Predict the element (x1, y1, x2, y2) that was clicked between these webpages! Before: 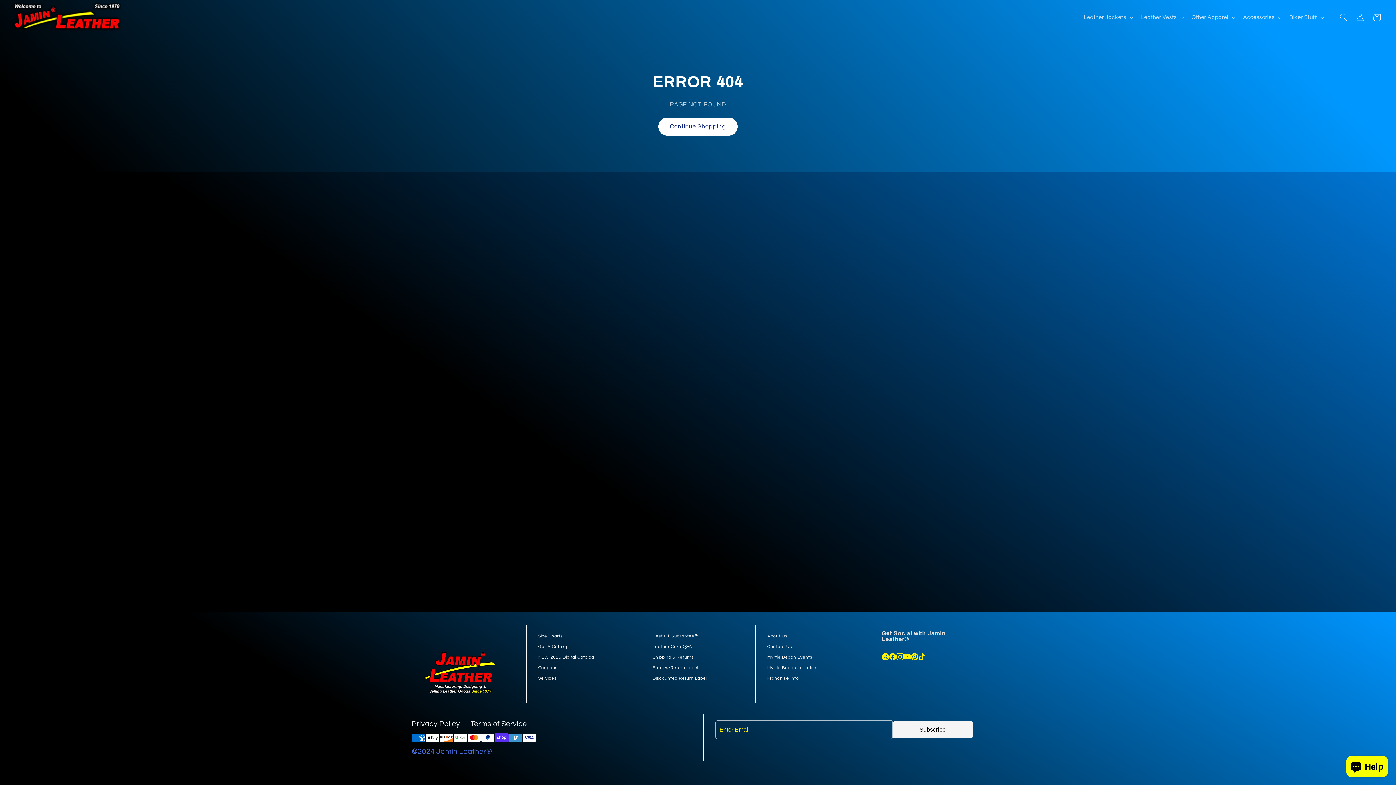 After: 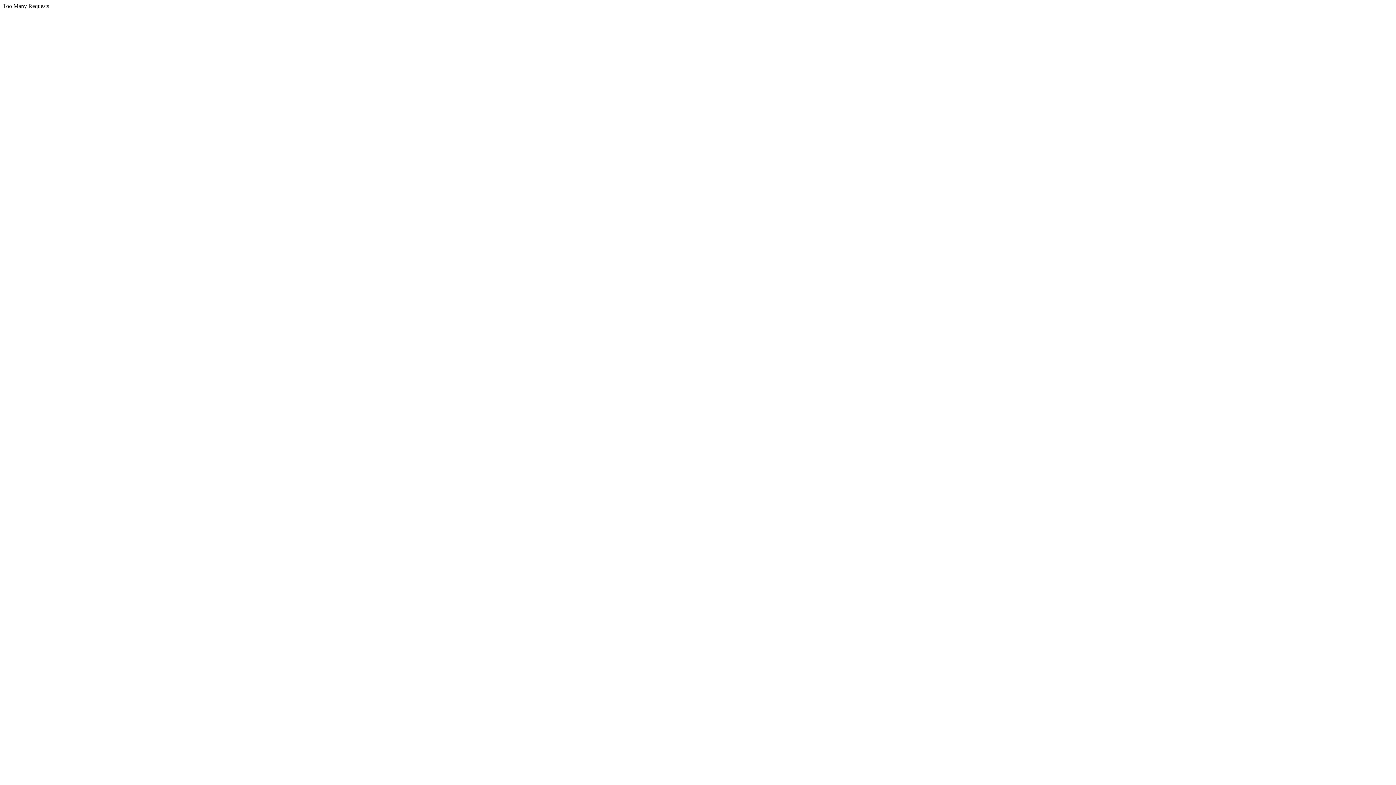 Action: bbox: (767, 655, 812, 660) label: Myrtle Beach Events